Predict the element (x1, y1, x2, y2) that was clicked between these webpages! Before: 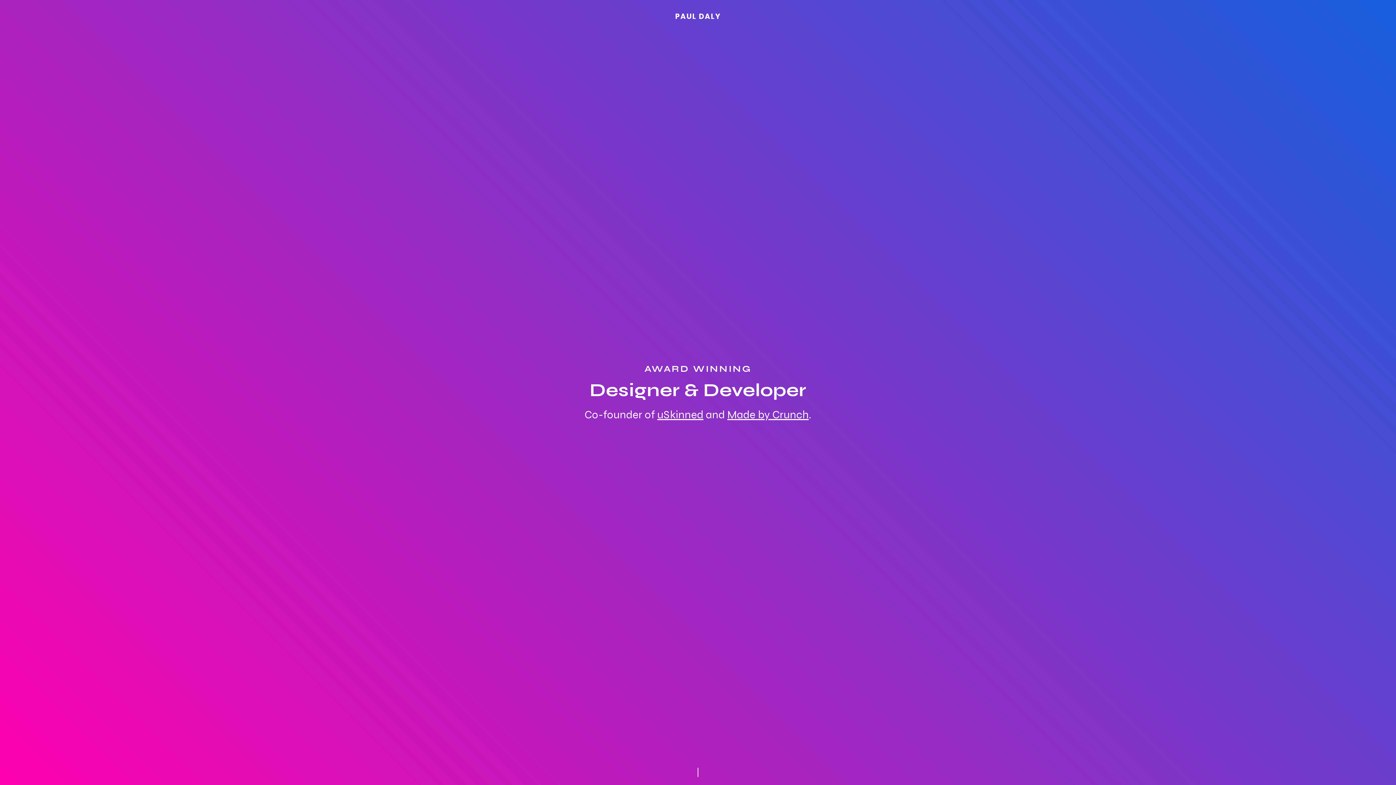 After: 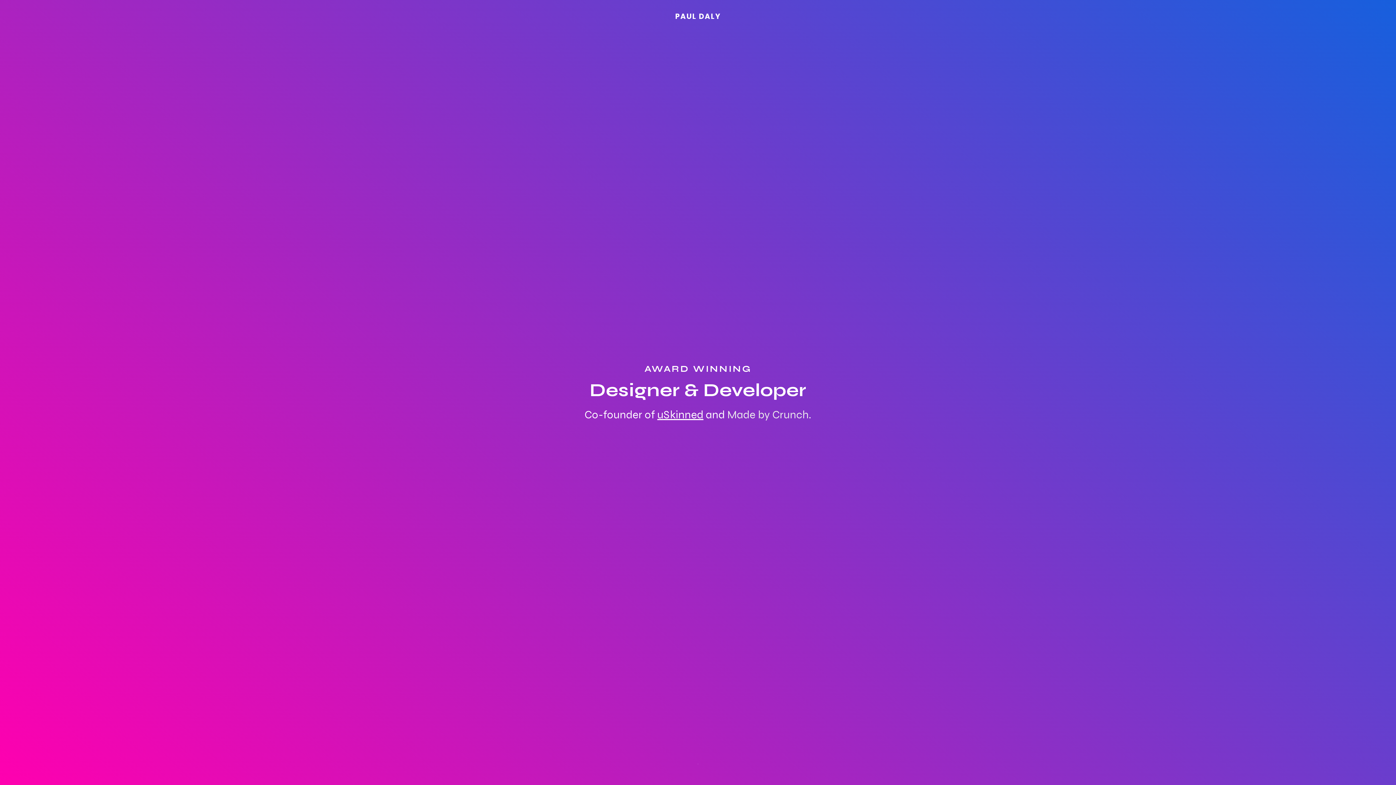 Action: label: Made by Crunch bbox: (727, 408, 808, 421)